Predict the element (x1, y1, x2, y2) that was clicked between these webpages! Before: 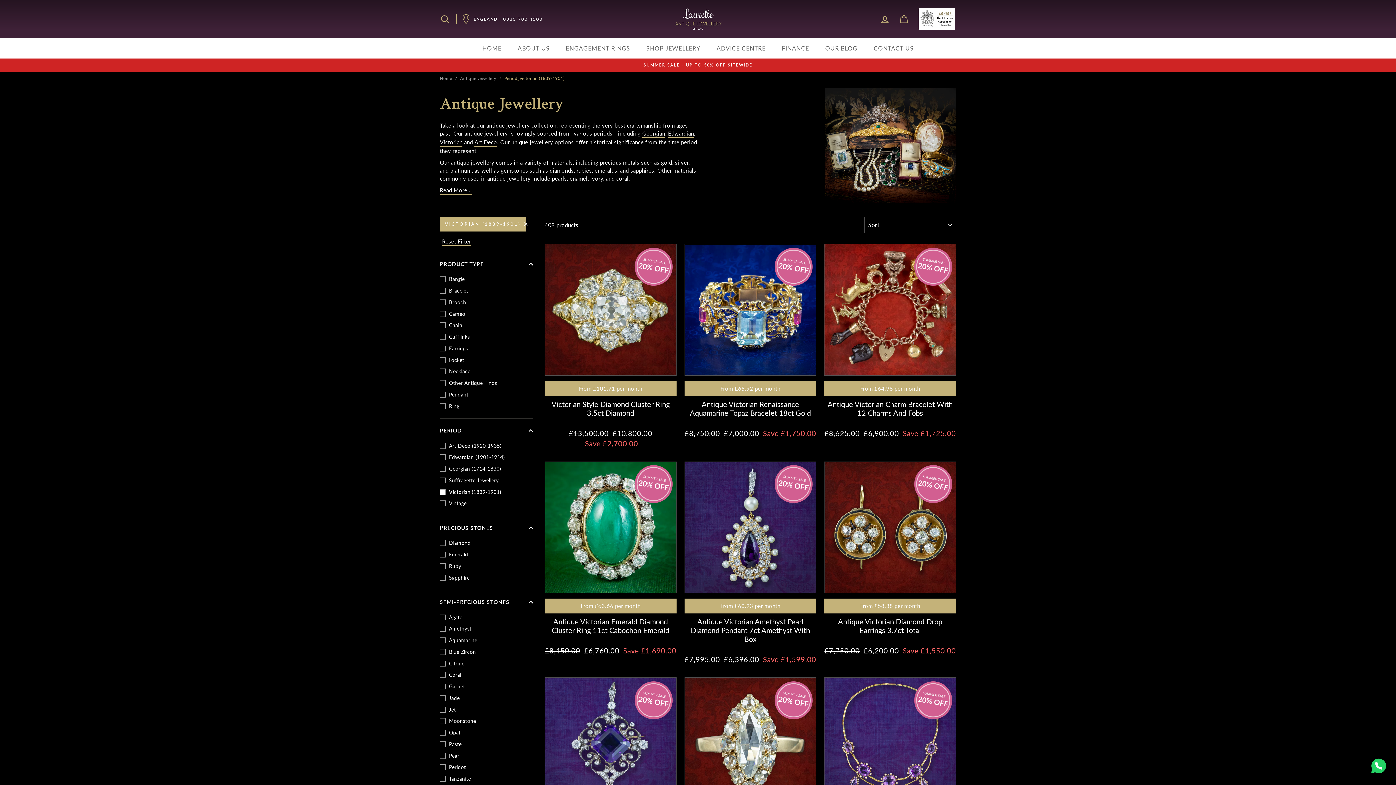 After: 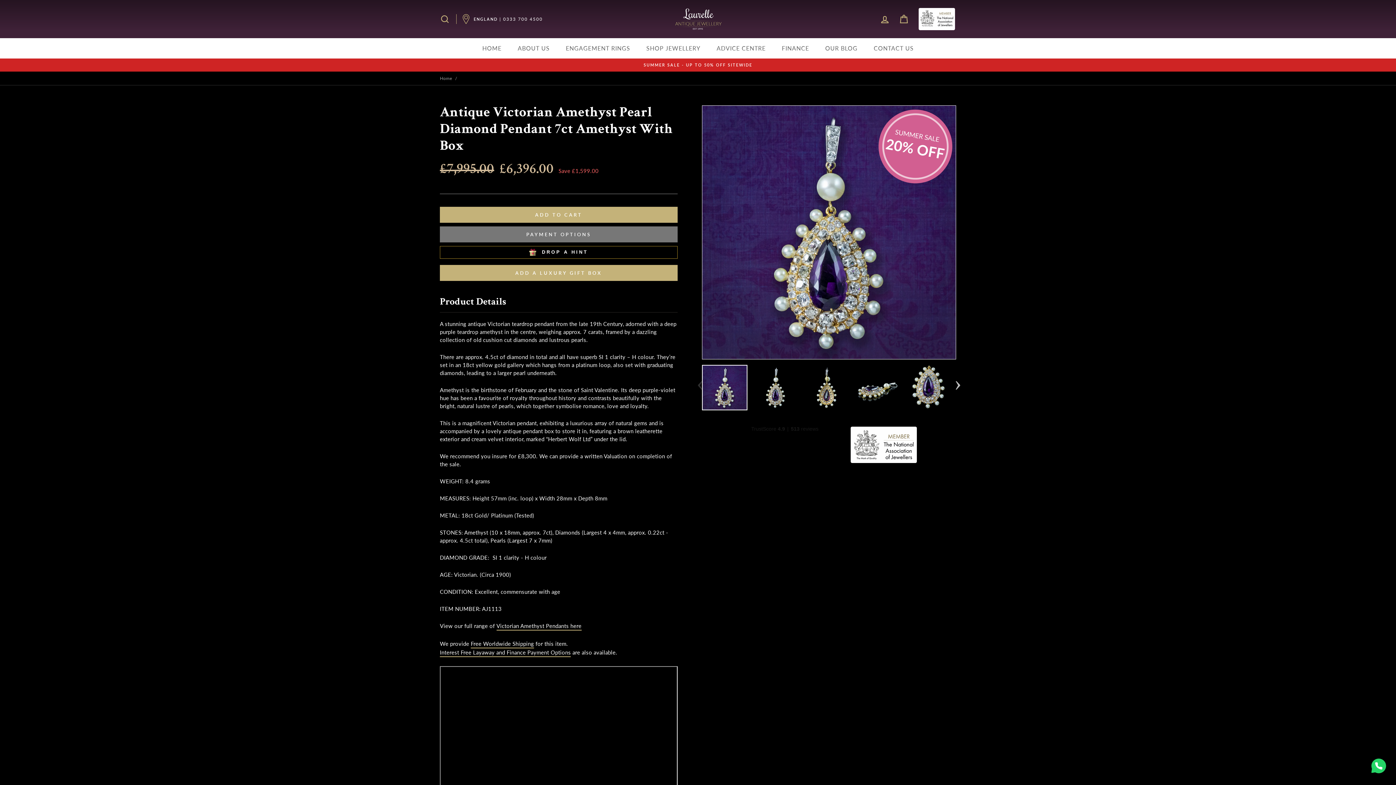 Action: bbox: (684, 461, 816, 666) label: From £60.23 per month
Antique Victorian Amethyst Pearl Diamond Pendant 7ct Amethyst With Box
Regular price
£7,995.00 
Sale price
£6,396.00 Save £1,599.00